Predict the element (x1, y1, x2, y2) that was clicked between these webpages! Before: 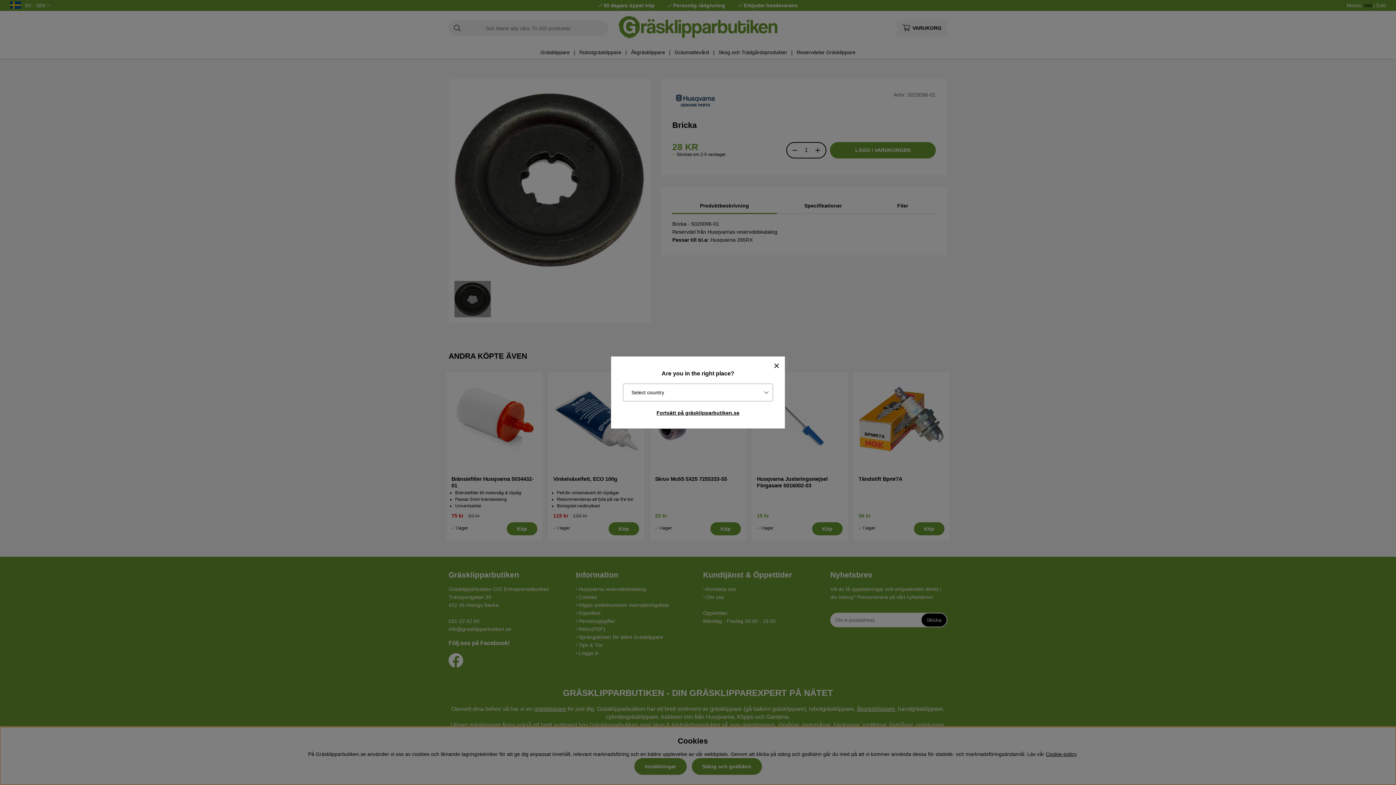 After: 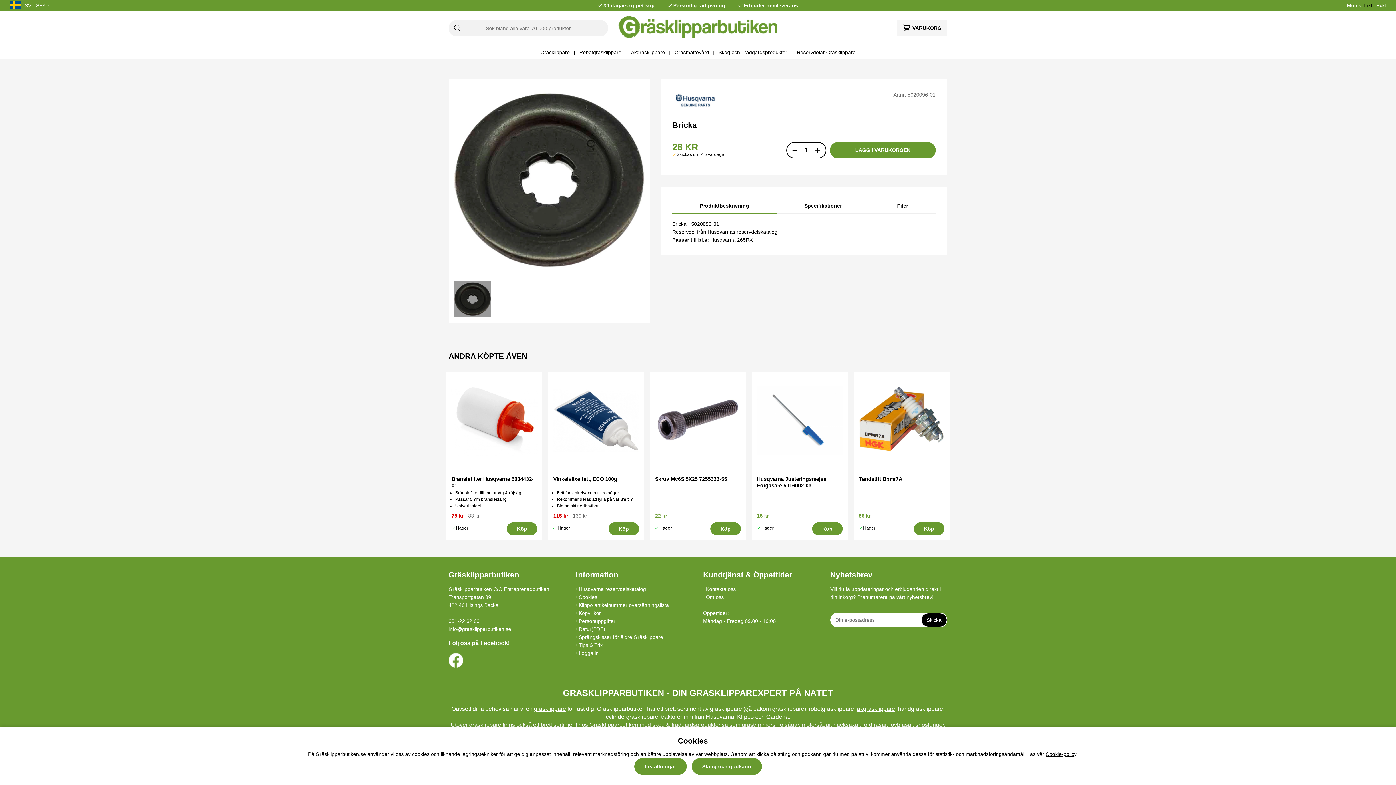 Action: bbox: (617, 407, 779, 418) label: Fortsätt på gräsklipparbutiken.se